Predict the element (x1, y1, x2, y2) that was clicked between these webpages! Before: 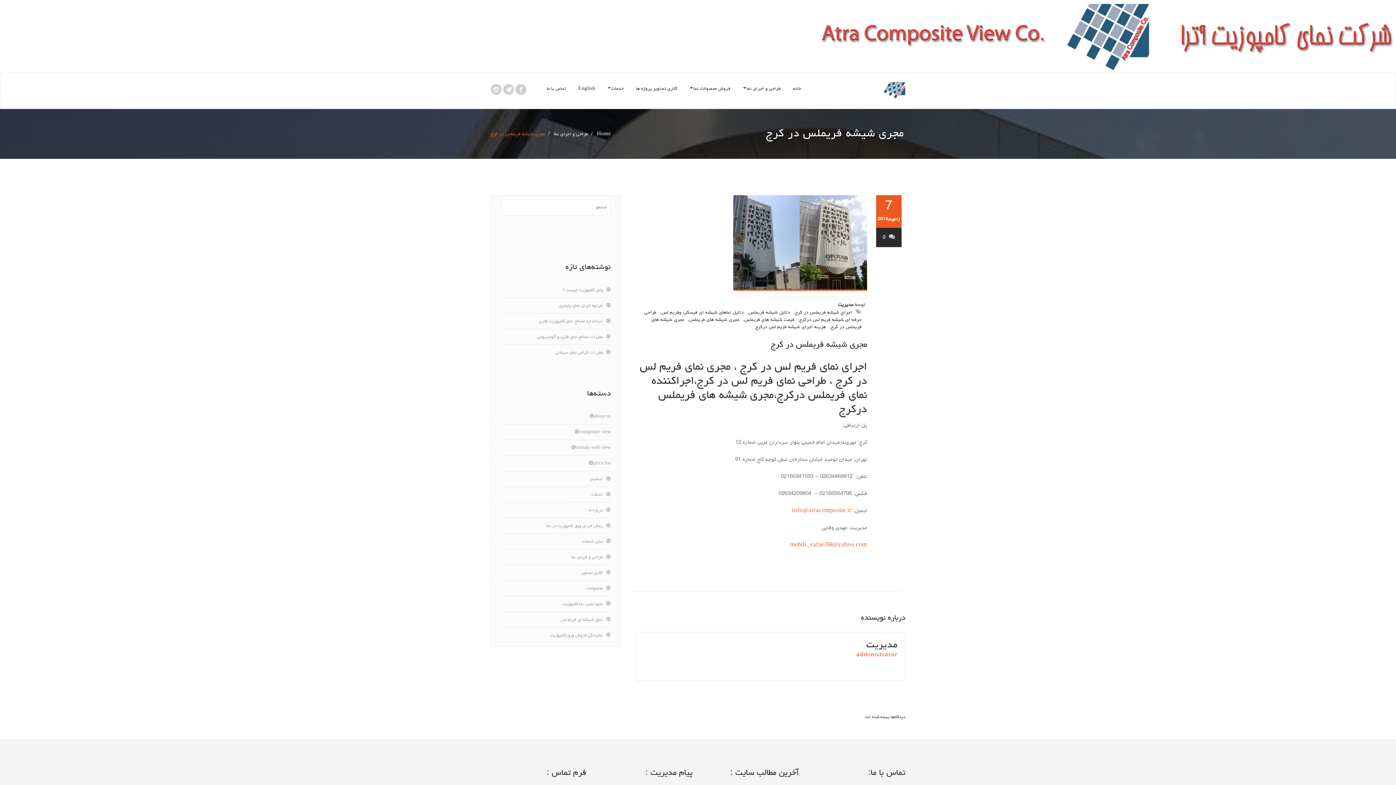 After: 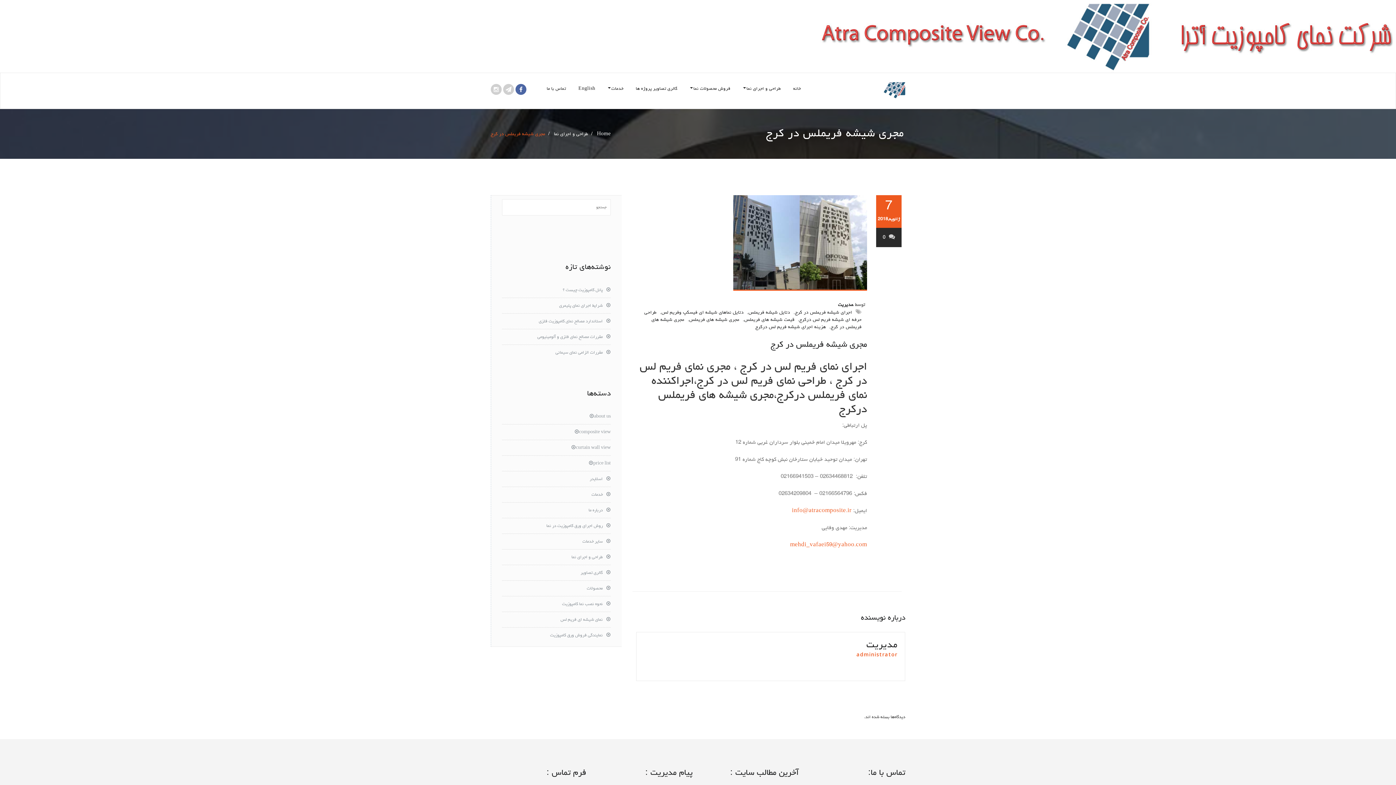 Action: bbox: (519, 88, 522, 93)